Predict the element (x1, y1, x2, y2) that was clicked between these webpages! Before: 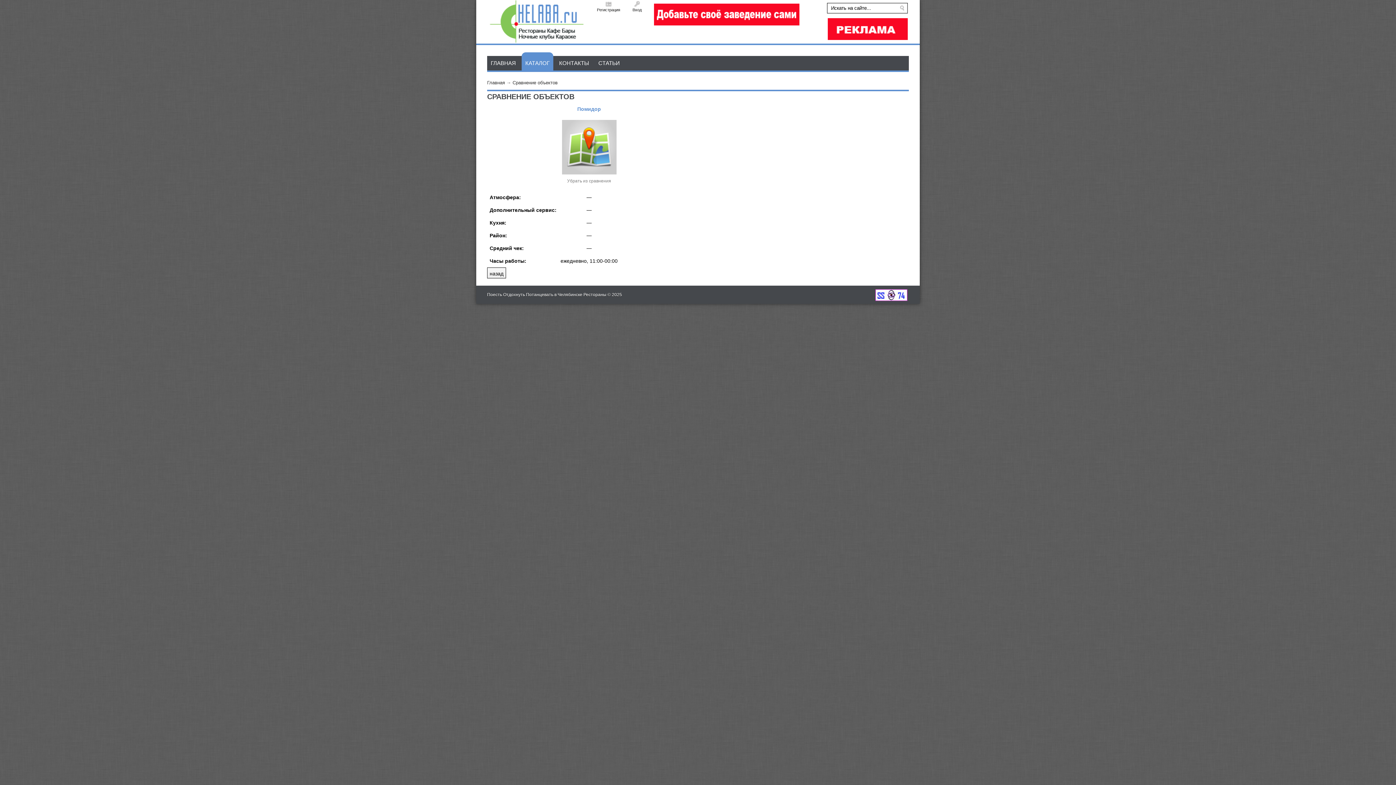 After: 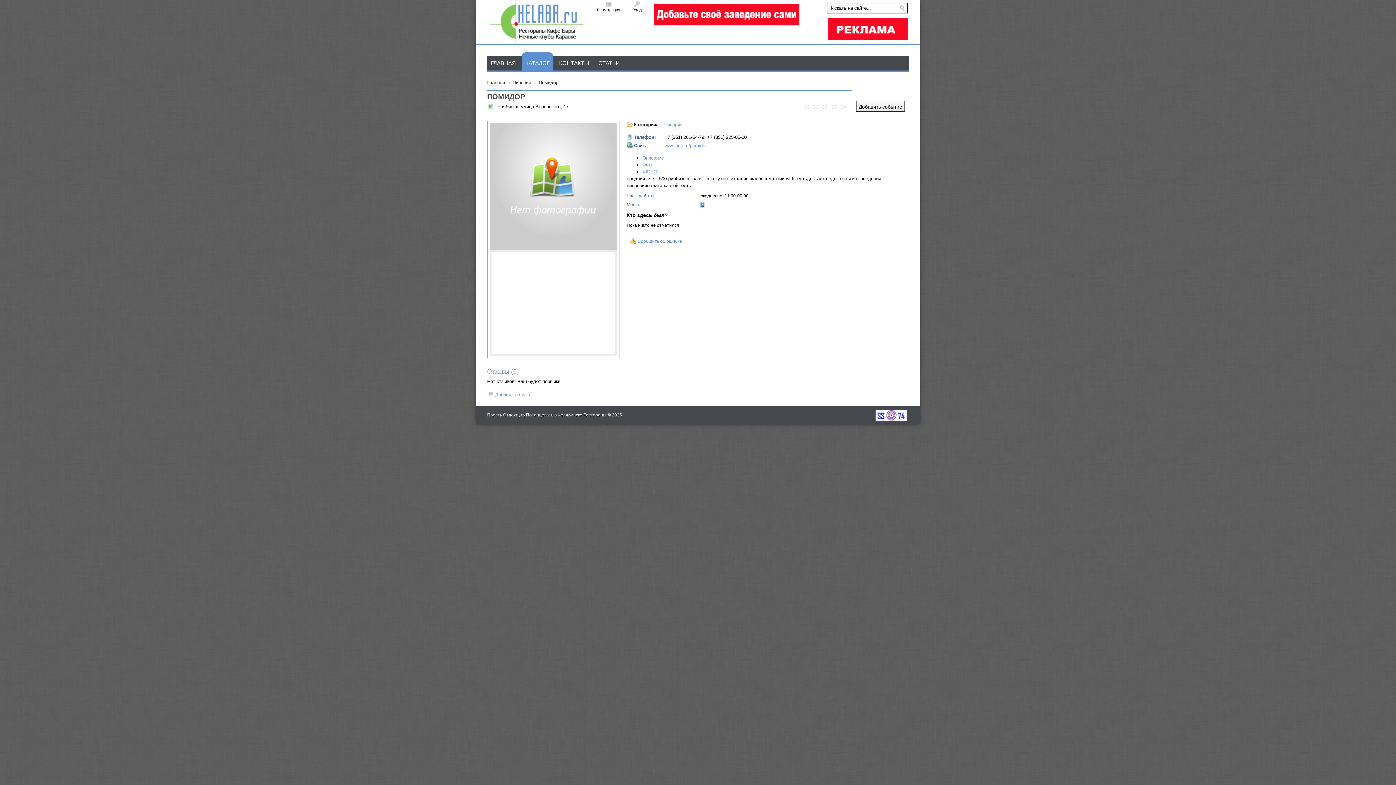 Action: label: Помидор bbox: (577, 106, 601, 112)